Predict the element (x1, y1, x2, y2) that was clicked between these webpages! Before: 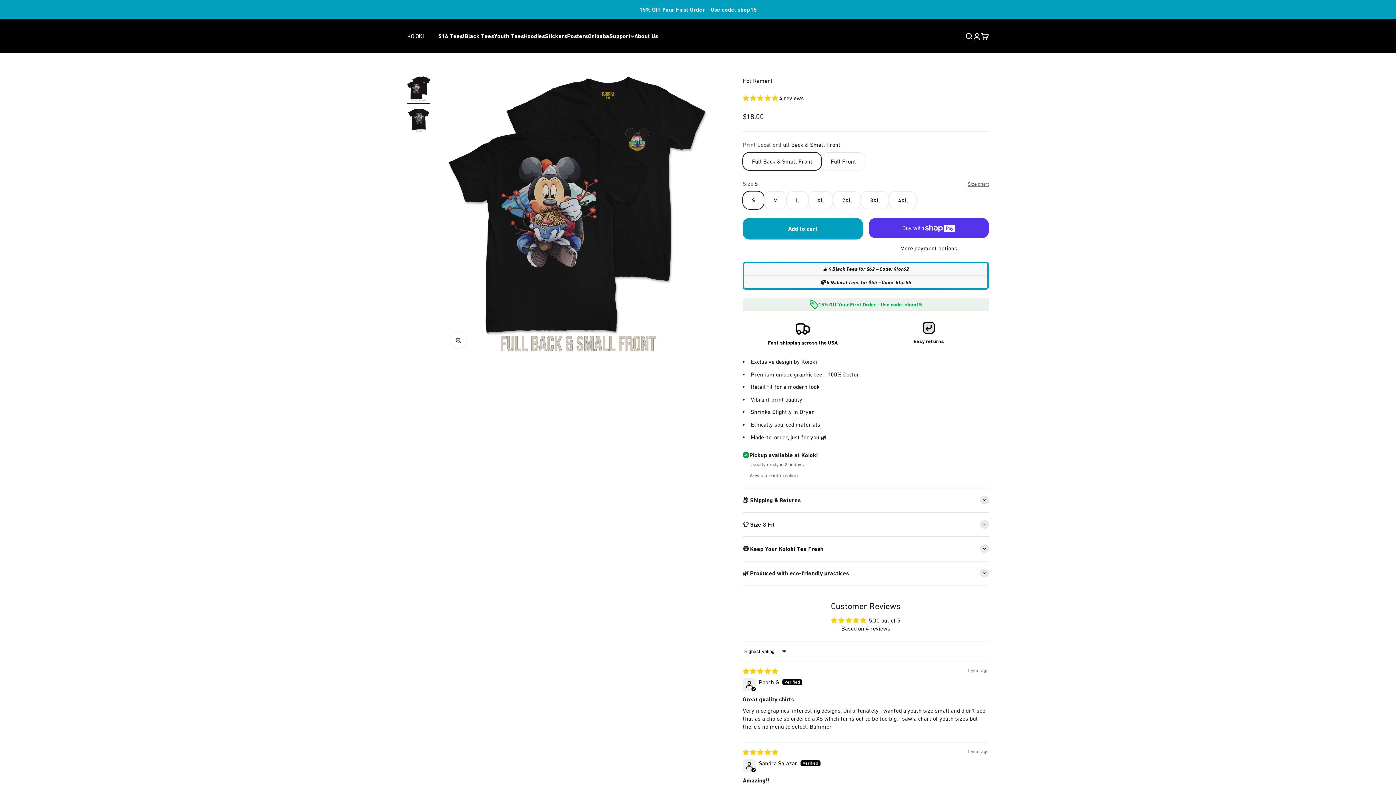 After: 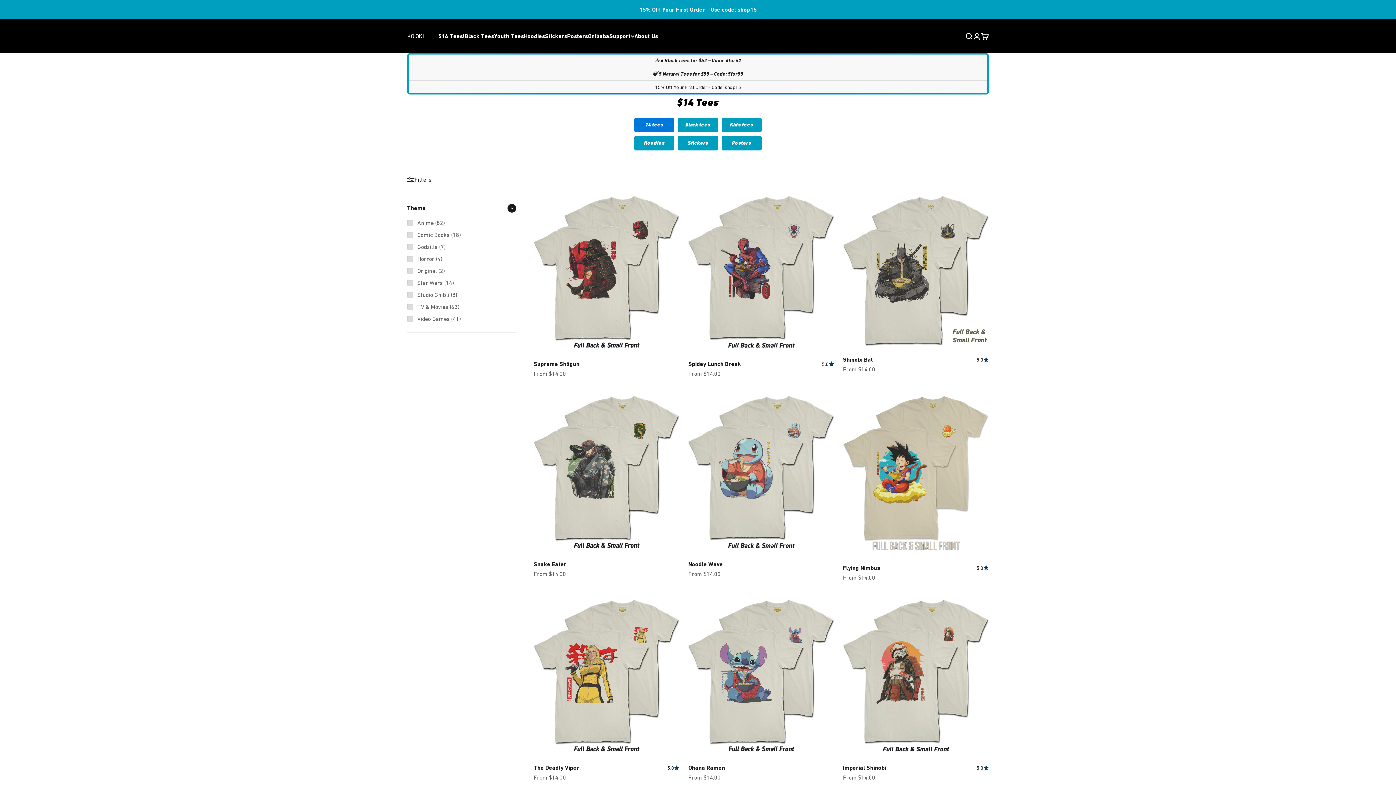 Action: label: $14 Tees! bbox: (438, 32, 464, 39)